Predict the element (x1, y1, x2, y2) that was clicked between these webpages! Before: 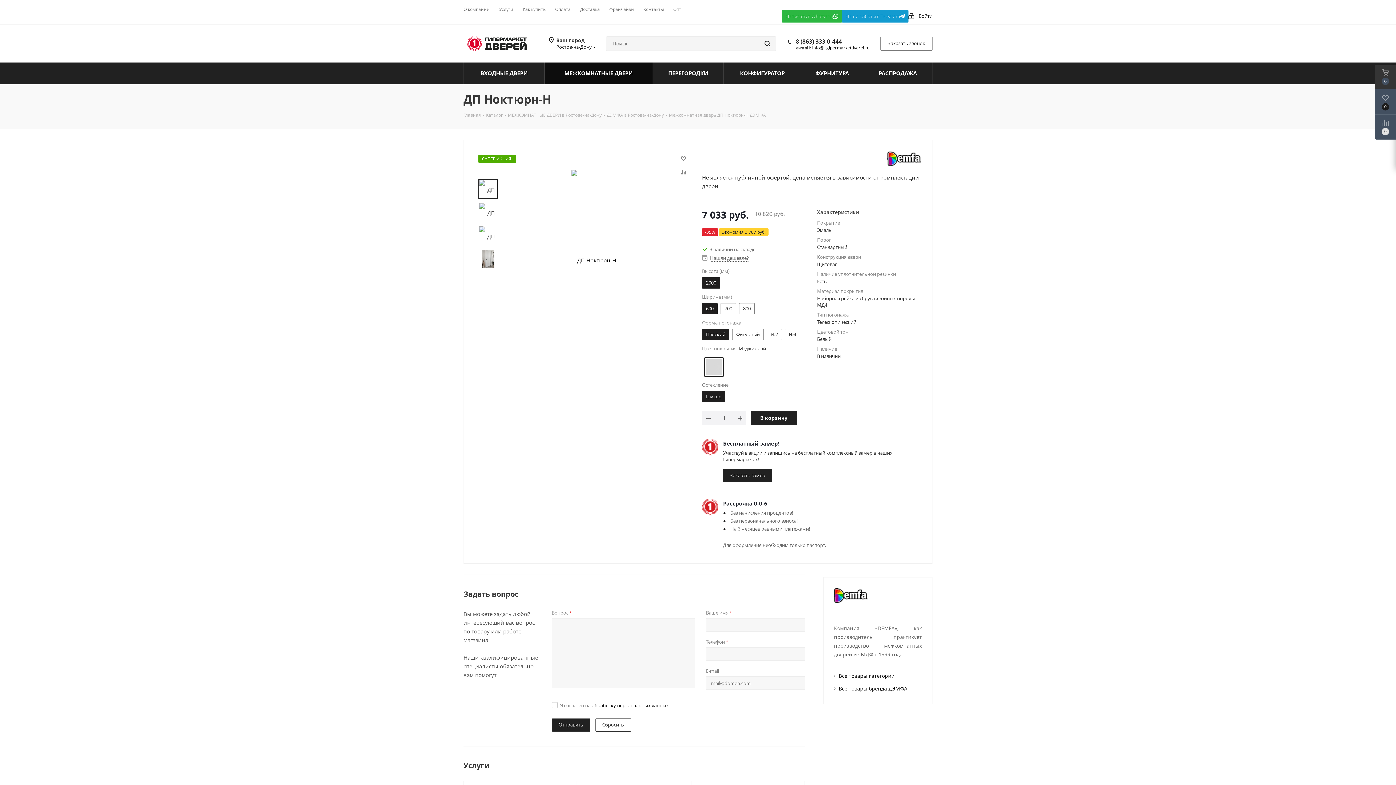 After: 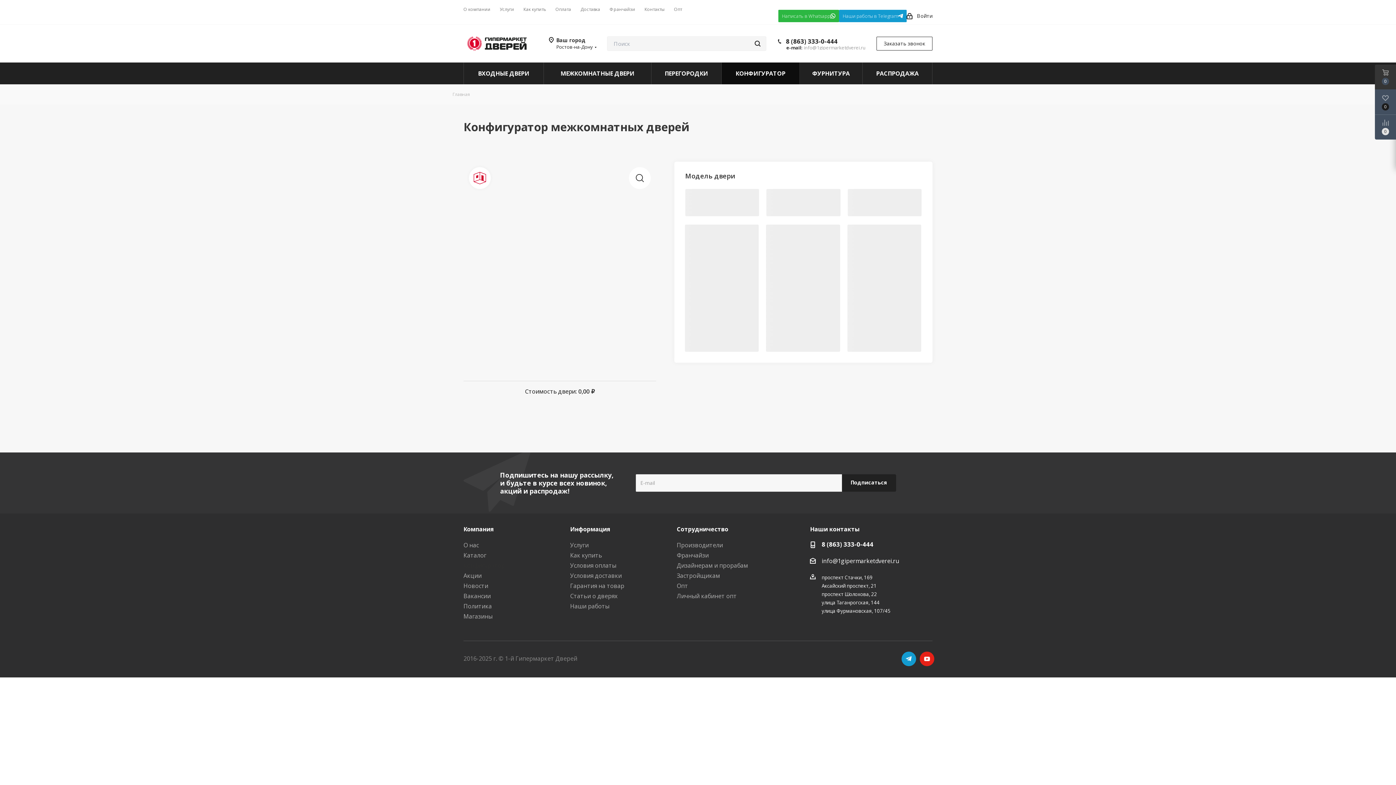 Action: label: КОНФИГУРАТОР bbox: (724, 62, 801, 84)